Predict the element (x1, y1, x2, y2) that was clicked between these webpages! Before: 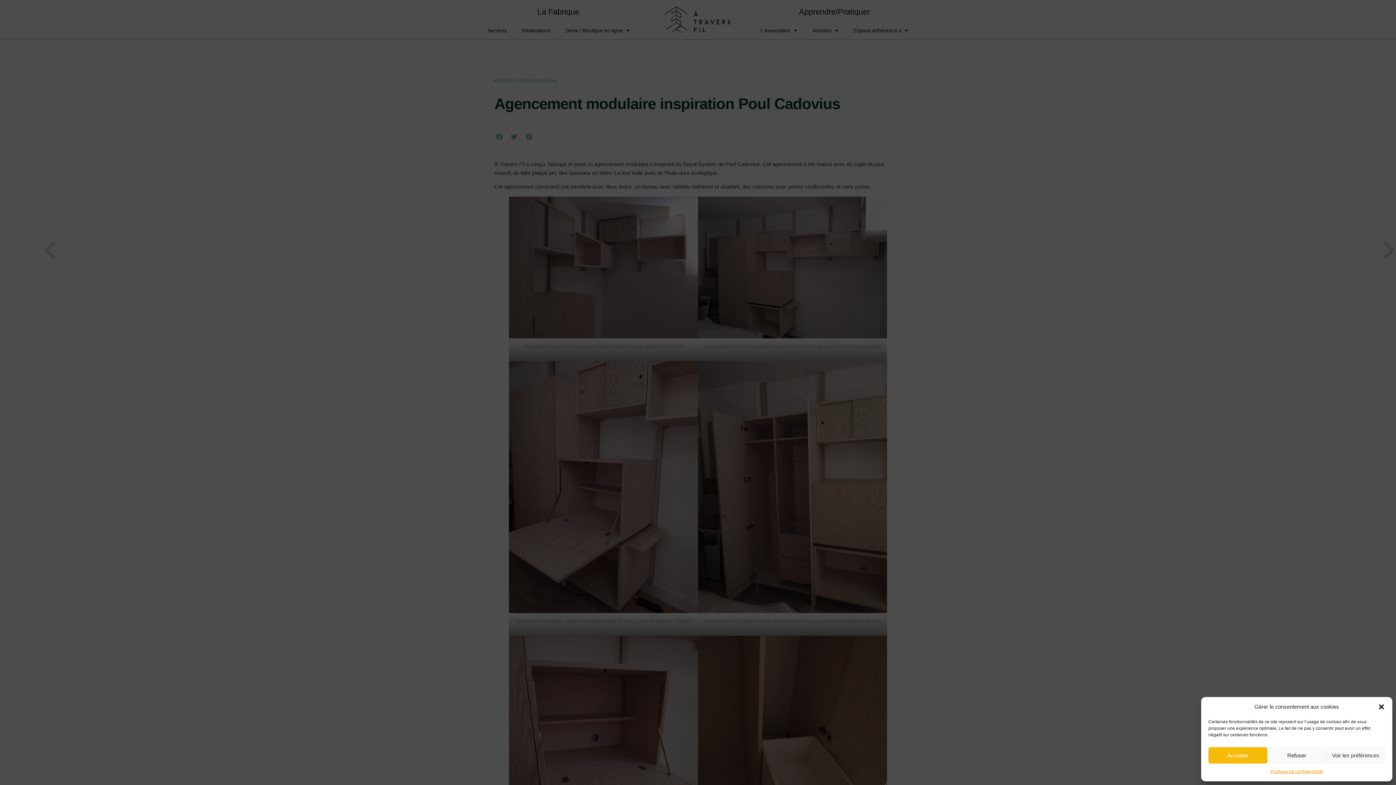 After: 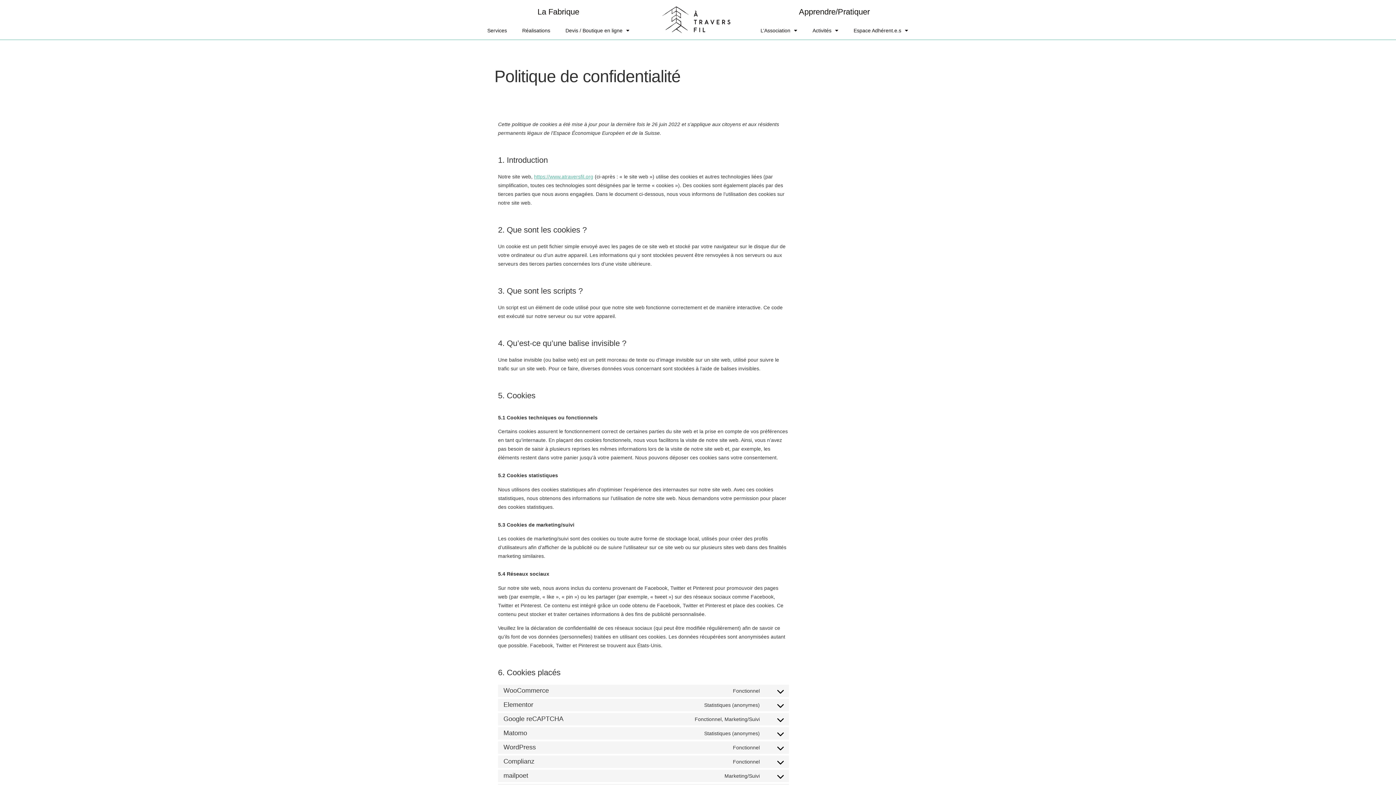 Action: label: Politique de confidentialité bbox: (1270, 767, 1323, 776)